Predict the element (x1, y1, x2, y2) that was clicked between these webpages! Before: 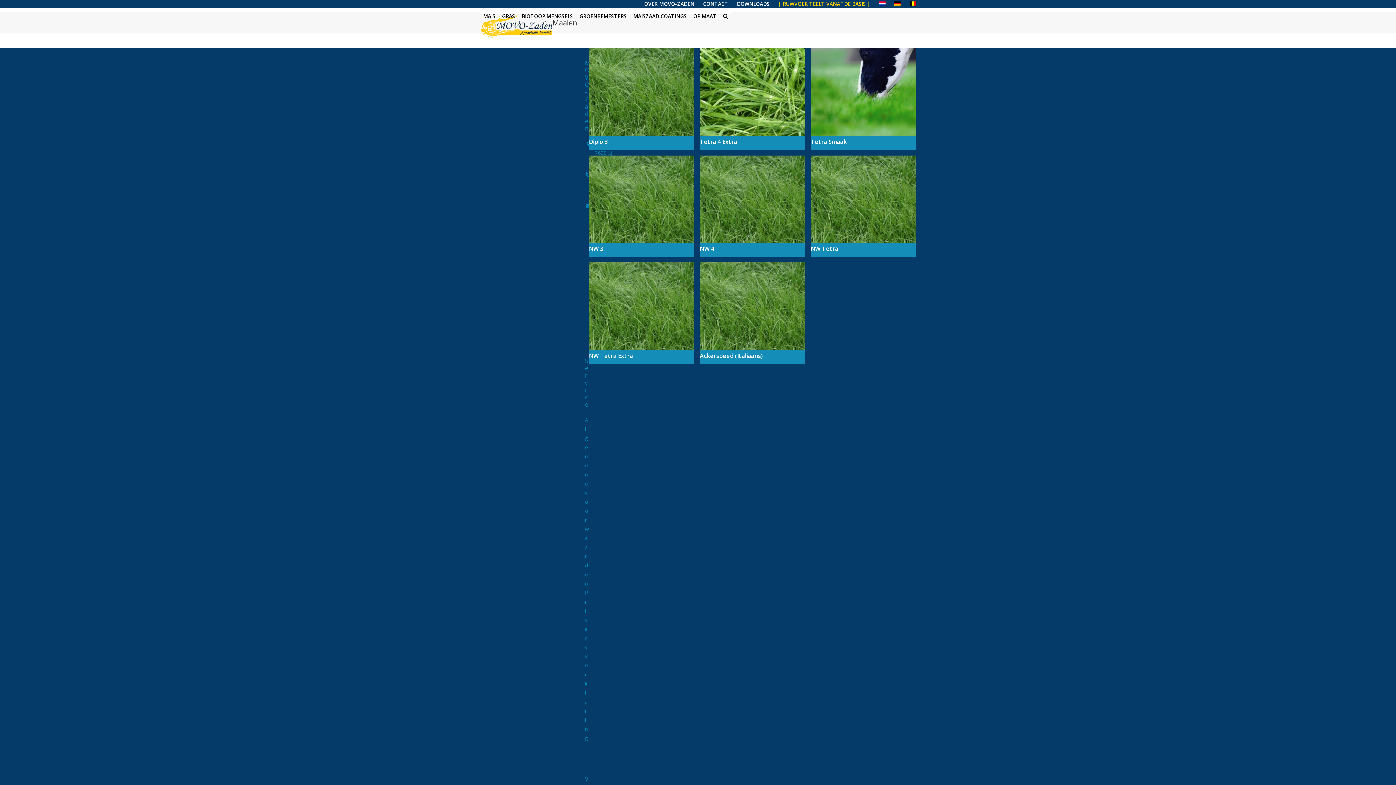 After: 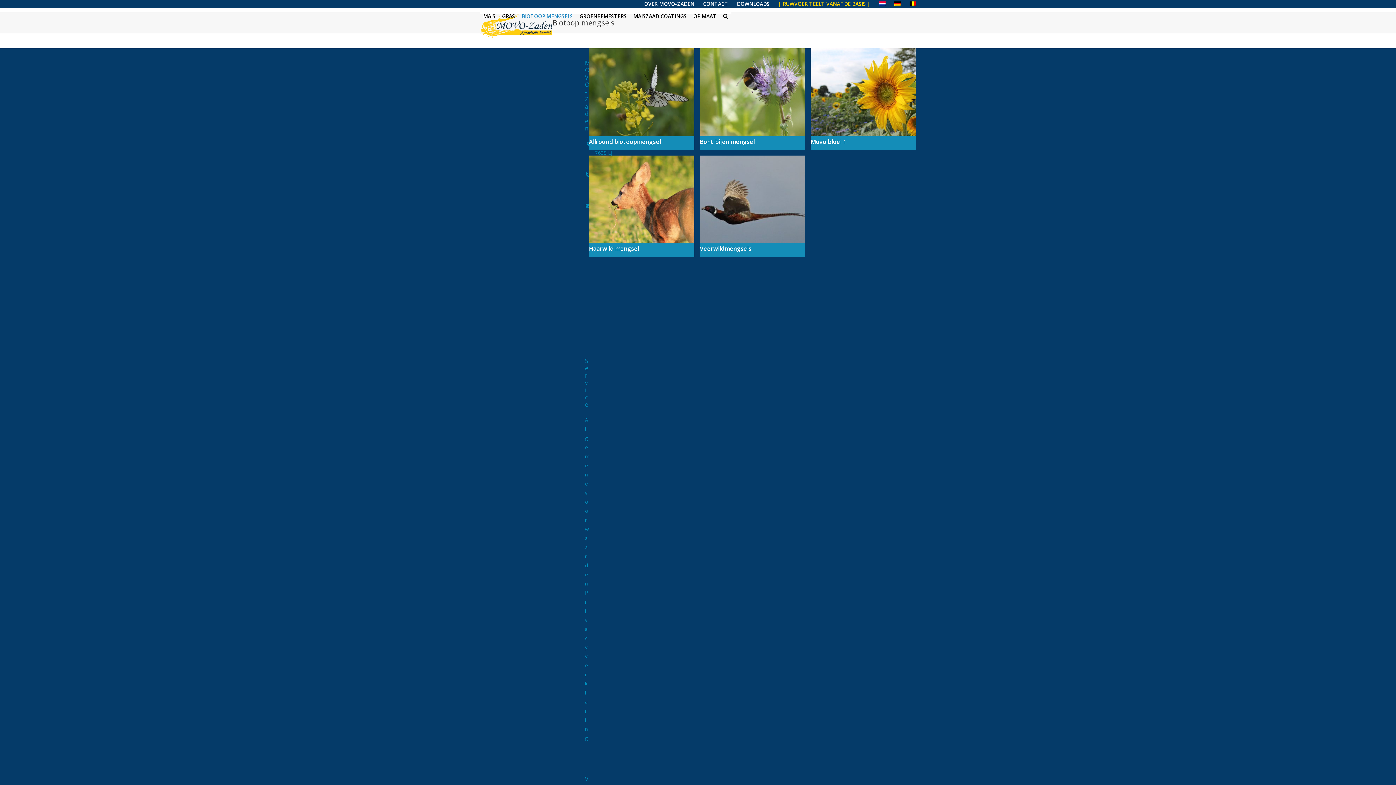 Action: label: BIOTOOP MENGSELS bbox: (518, 10, 576, 22)